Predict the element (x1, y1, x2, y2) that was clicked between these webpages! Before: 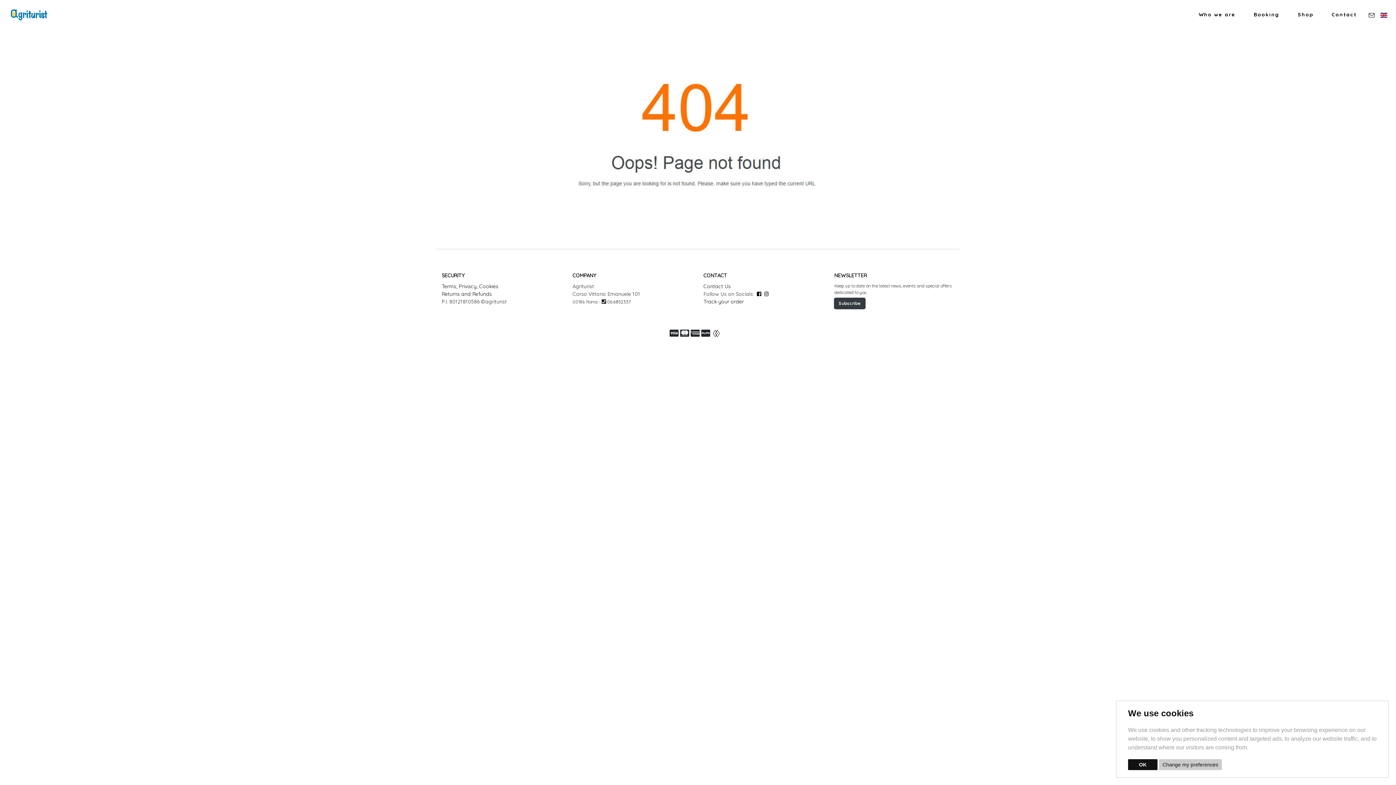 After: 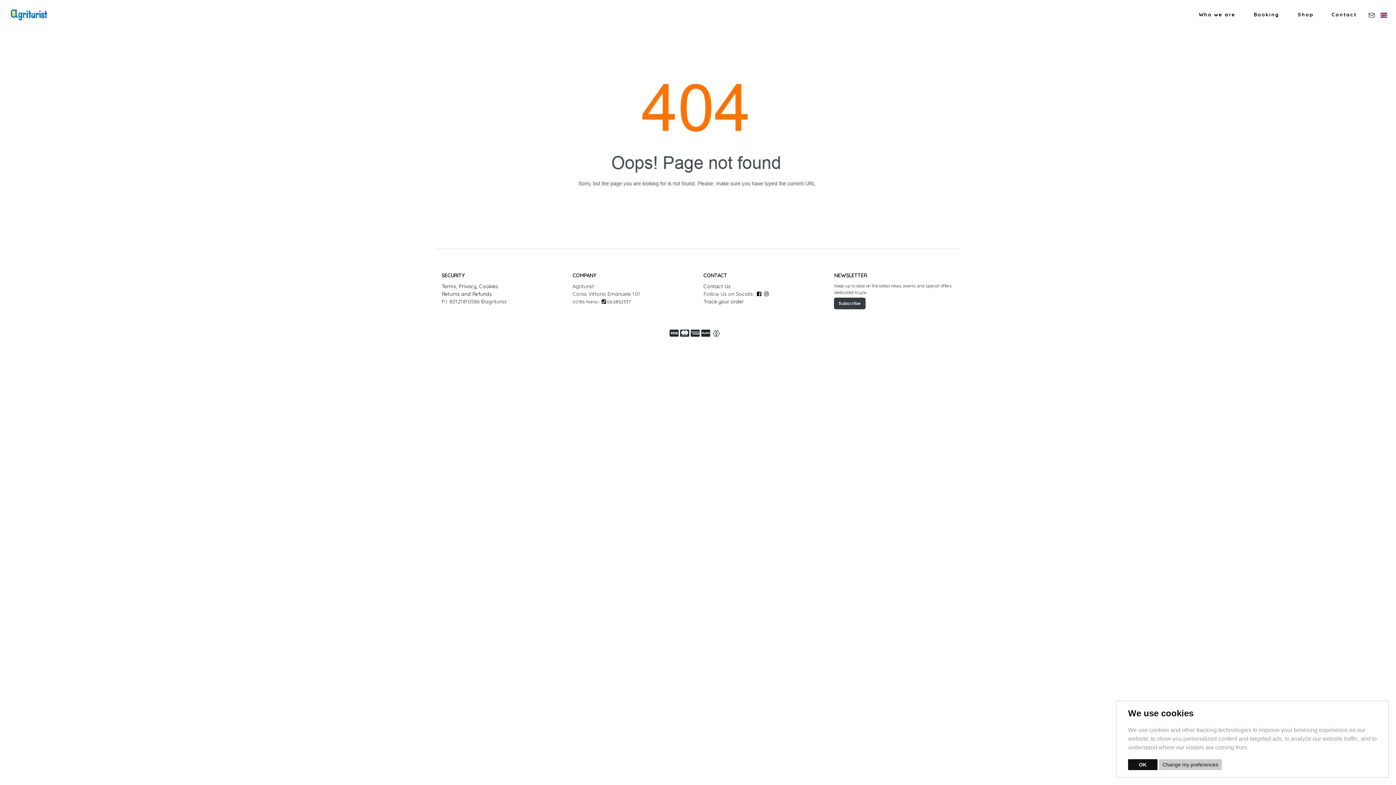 Action: bbox: (757, 290, 761, 297)